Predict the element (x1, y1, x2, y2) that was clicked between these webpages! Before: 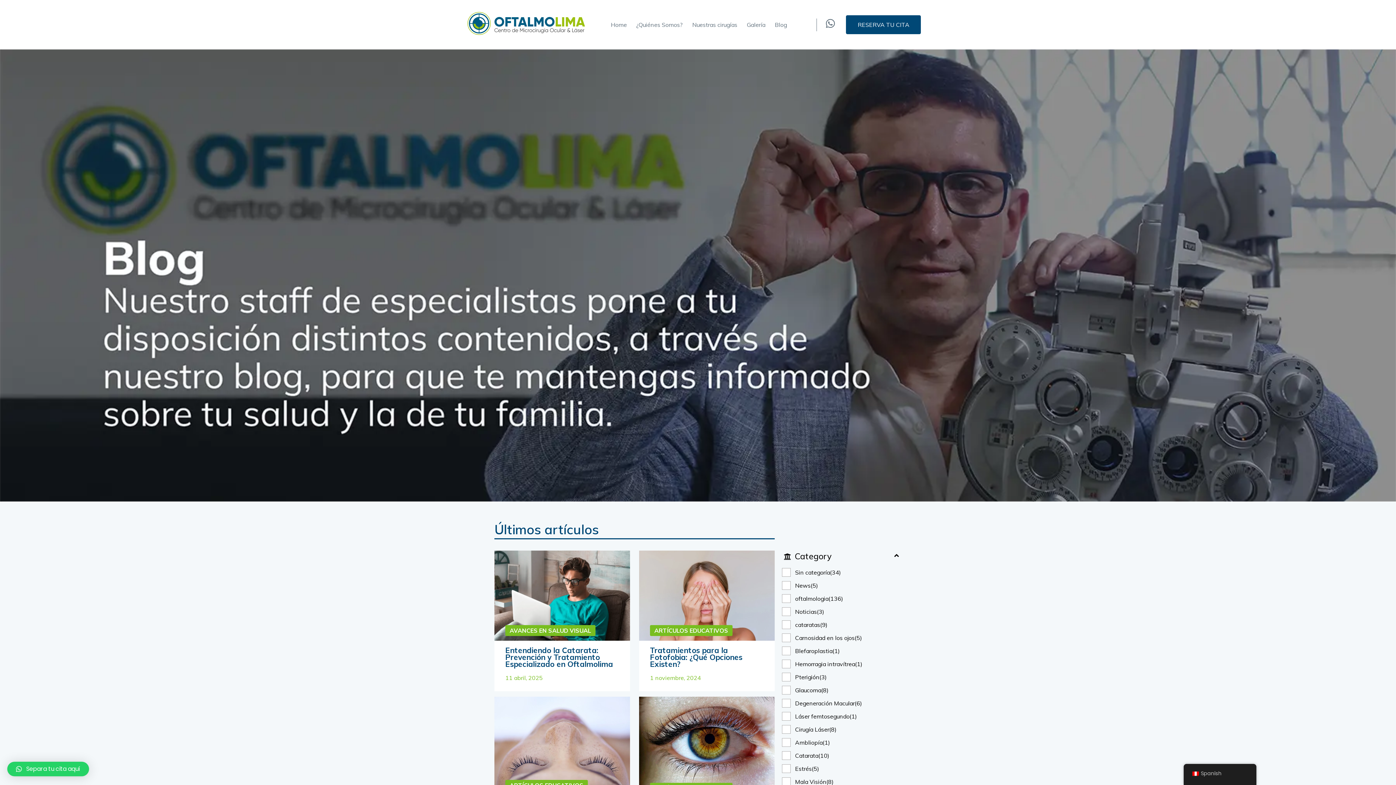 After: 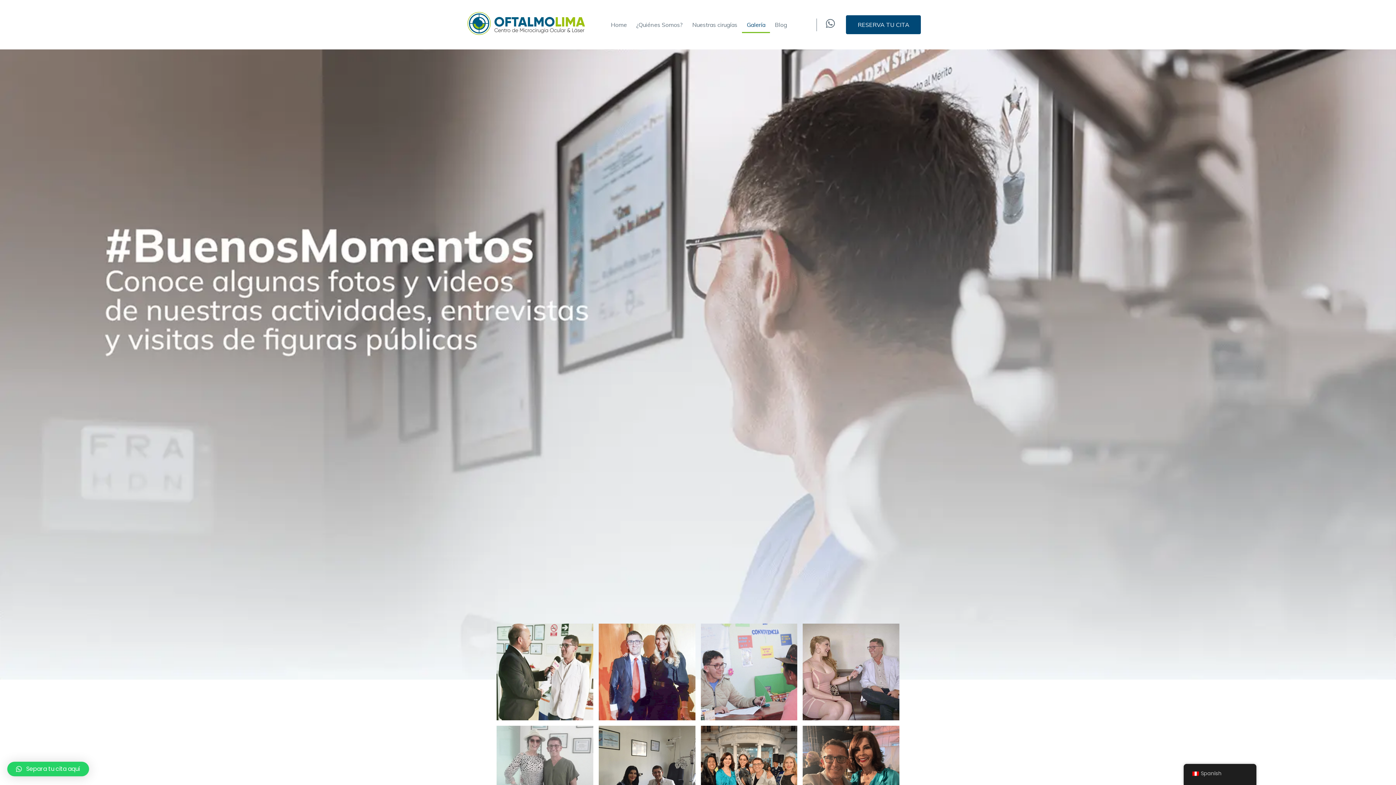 Action: label: Galería bbox: (742, 16, 770, 33)